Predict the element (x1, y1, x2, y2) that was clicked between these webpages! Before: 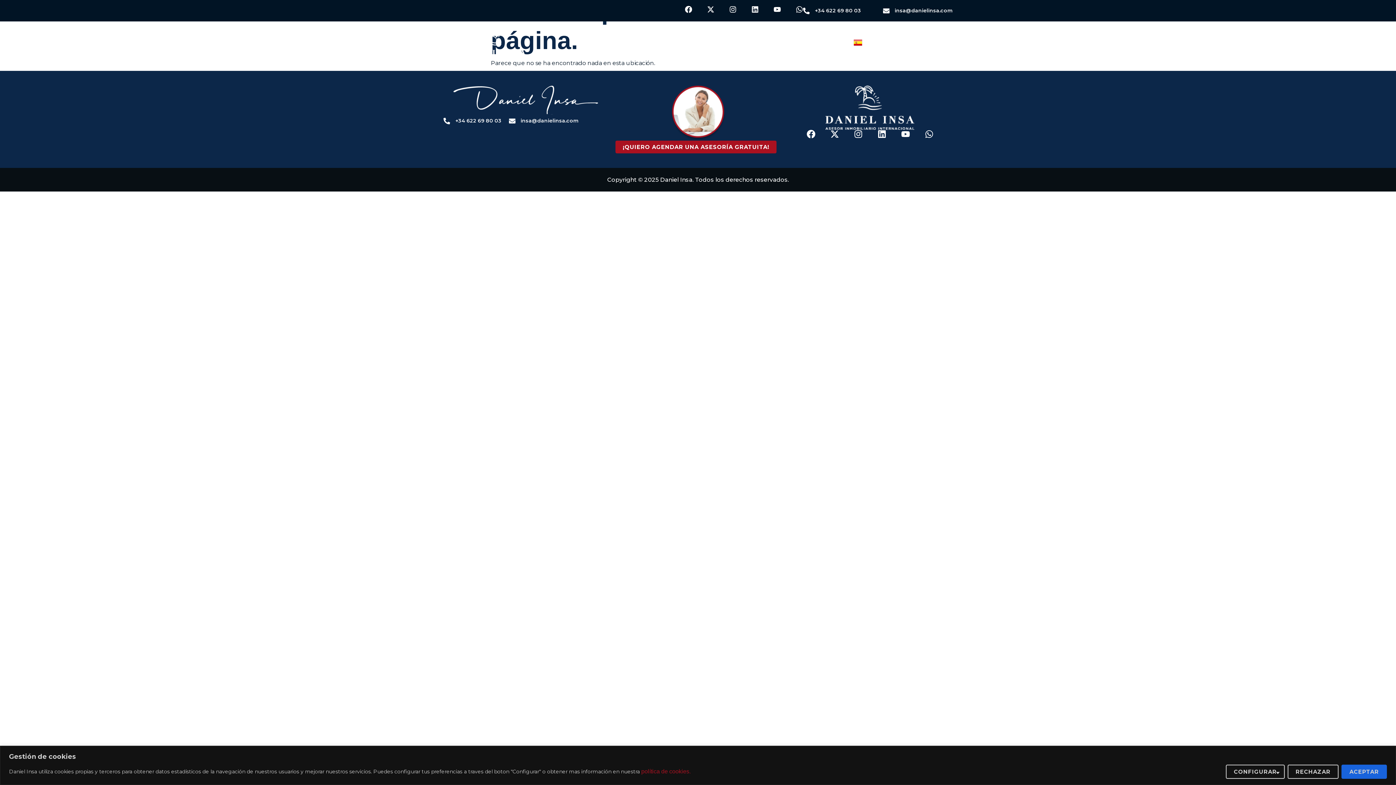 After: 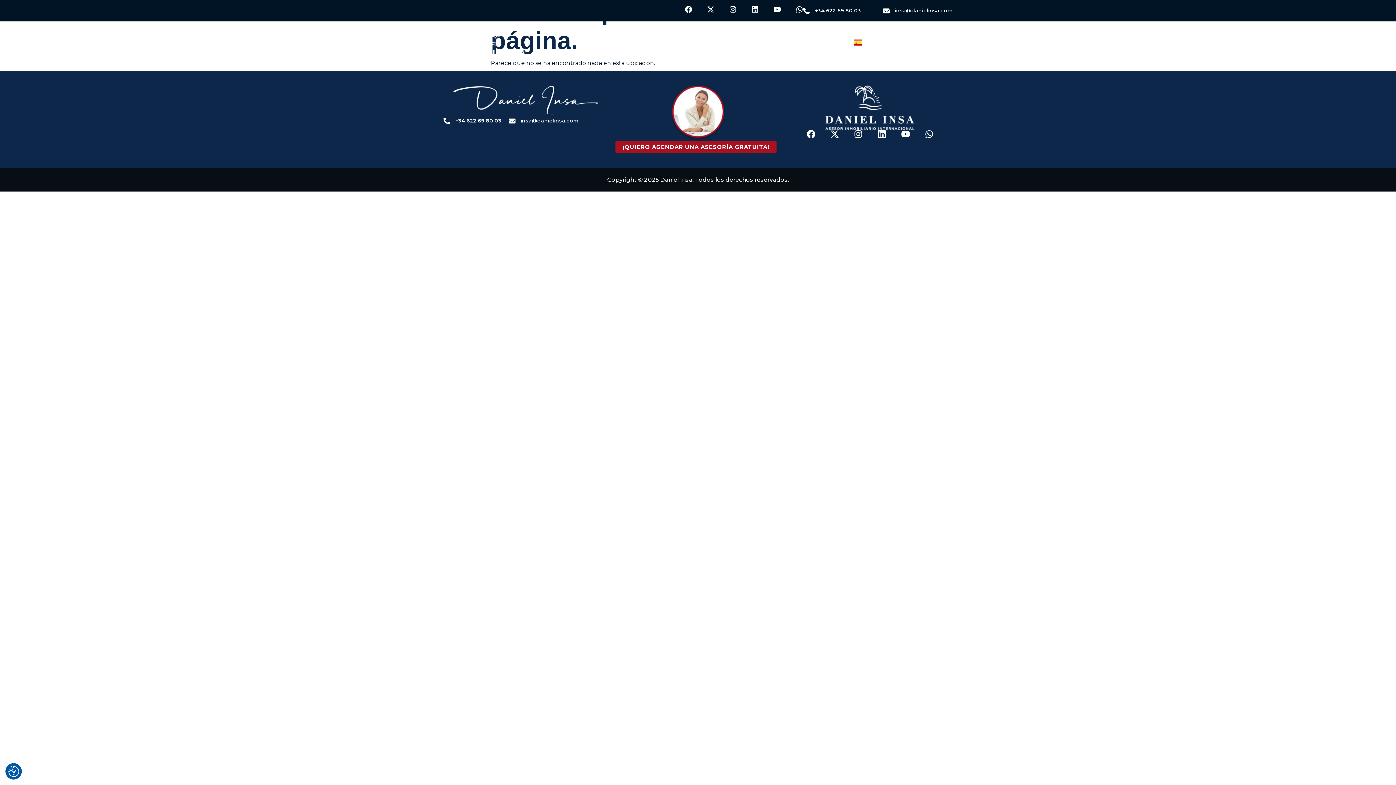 Action: bbox: (1288, 764, 1338, 779) label: Rechazar